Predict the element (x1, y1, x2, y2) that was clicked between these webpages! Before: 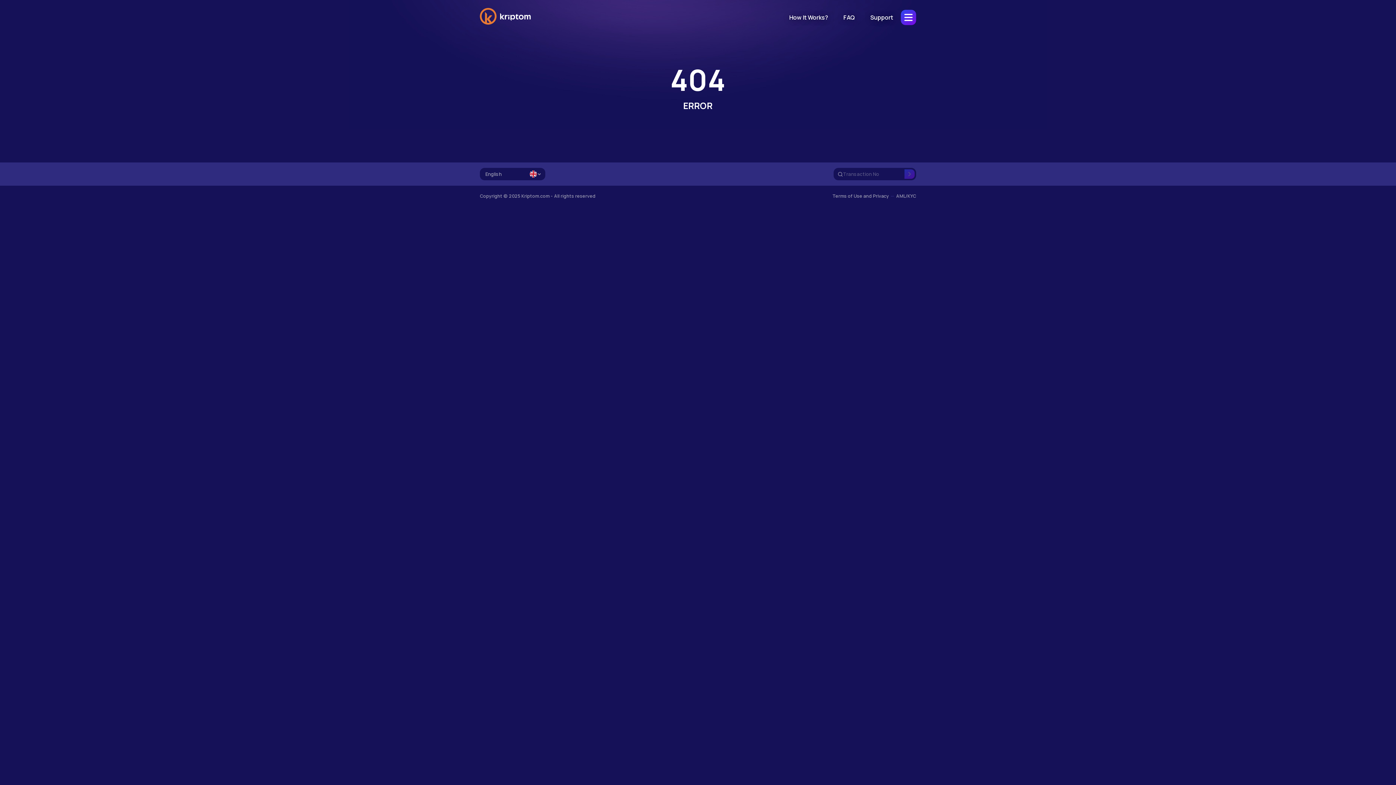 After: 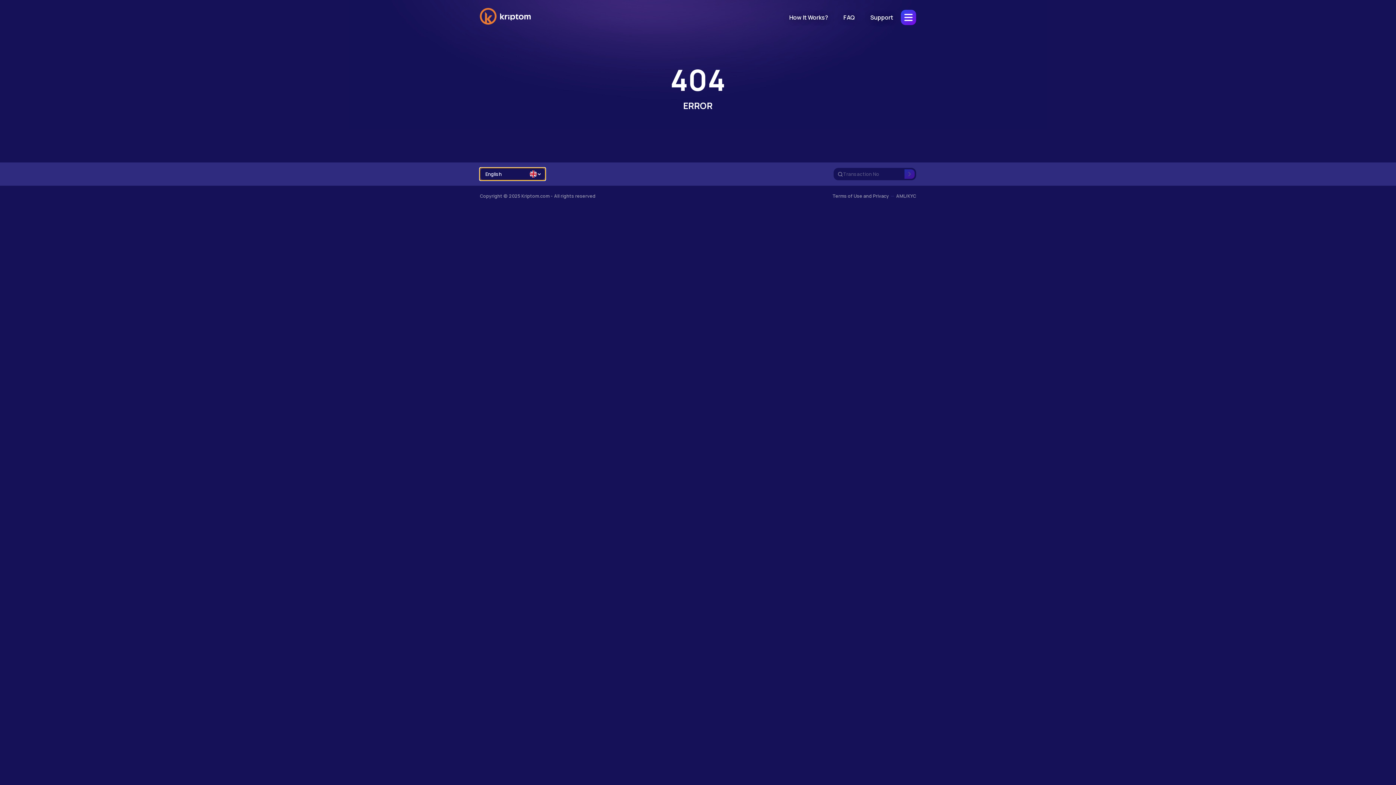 Action: bbox: (480, 168, 545, 180) label: English